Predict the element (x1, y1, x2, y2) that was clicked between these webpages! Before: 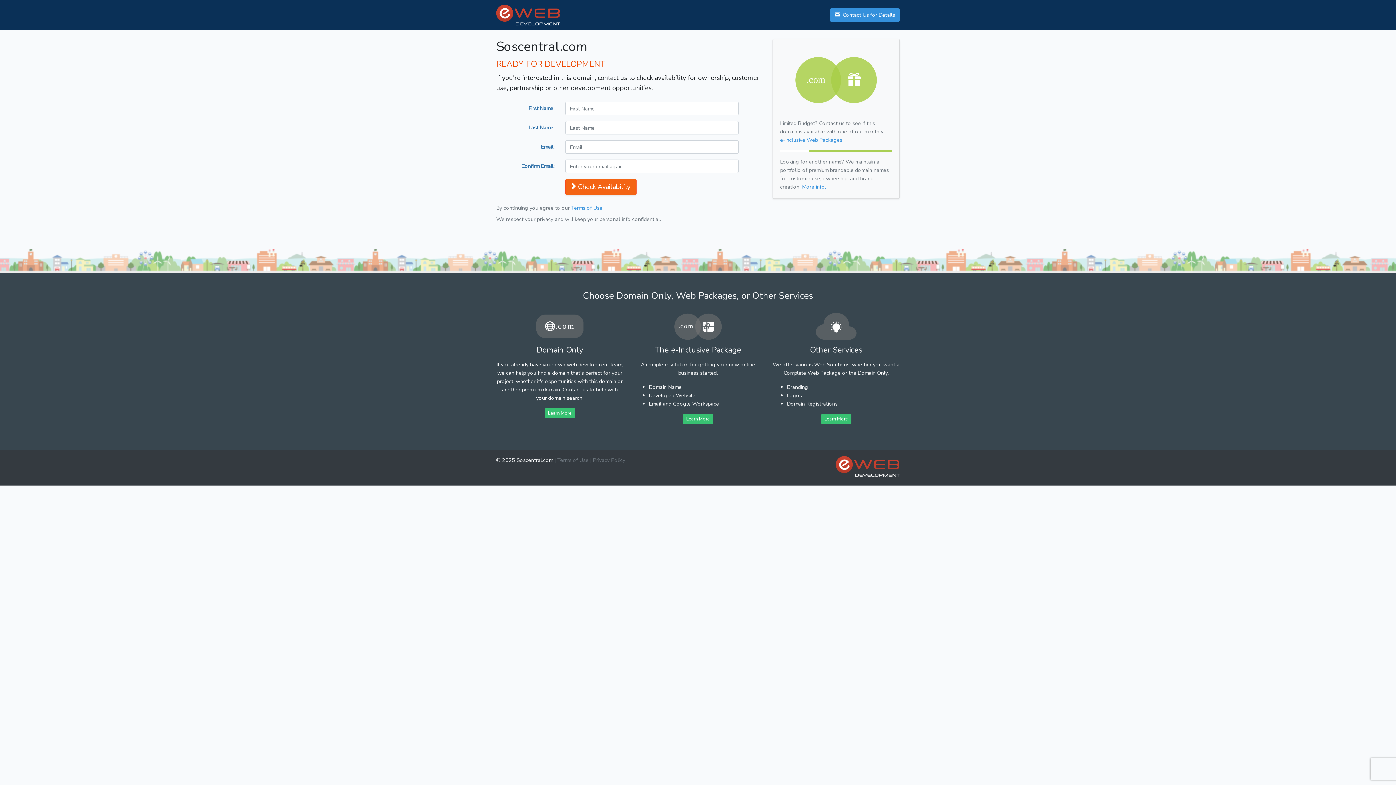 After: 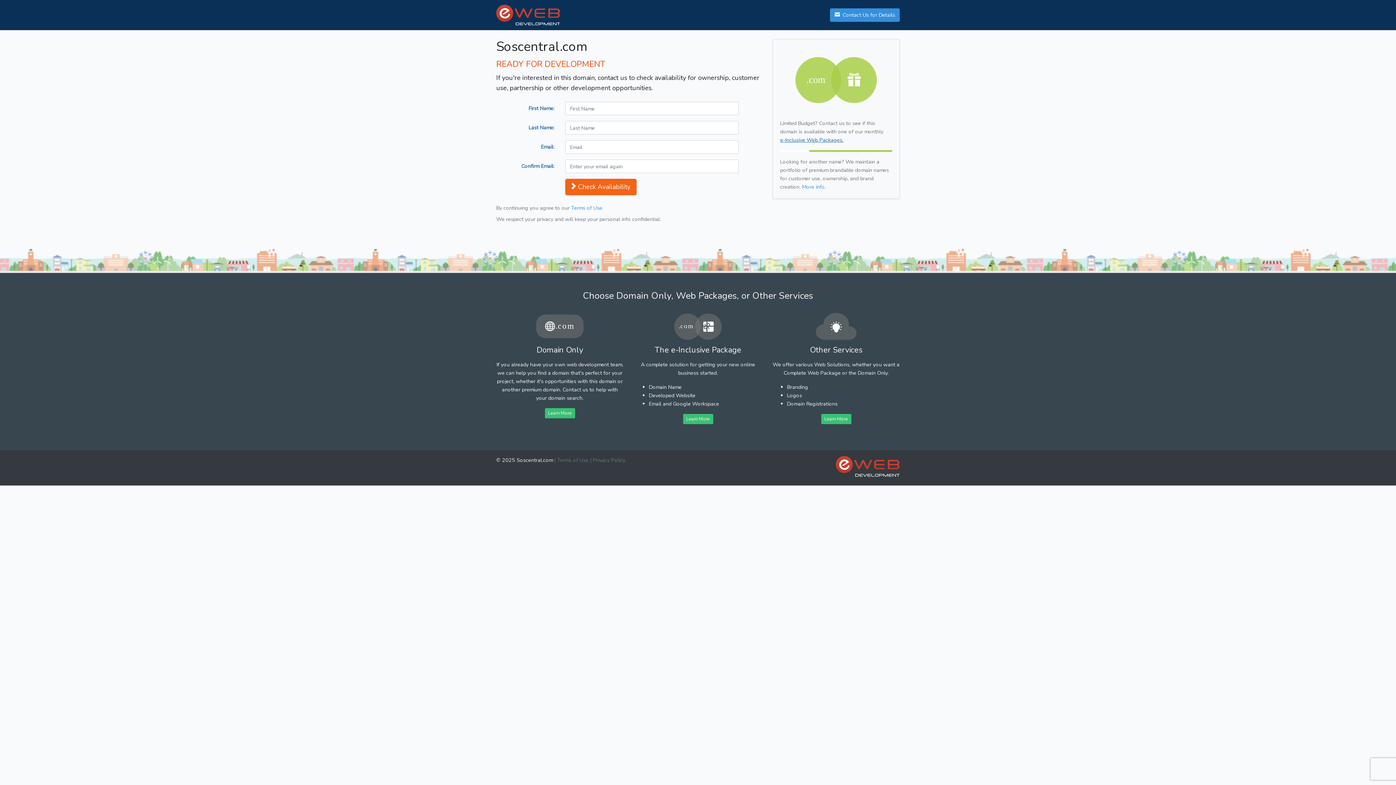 Action: bbox: (780, 136, 843, 143) label: e-Inclusive Web Packages.